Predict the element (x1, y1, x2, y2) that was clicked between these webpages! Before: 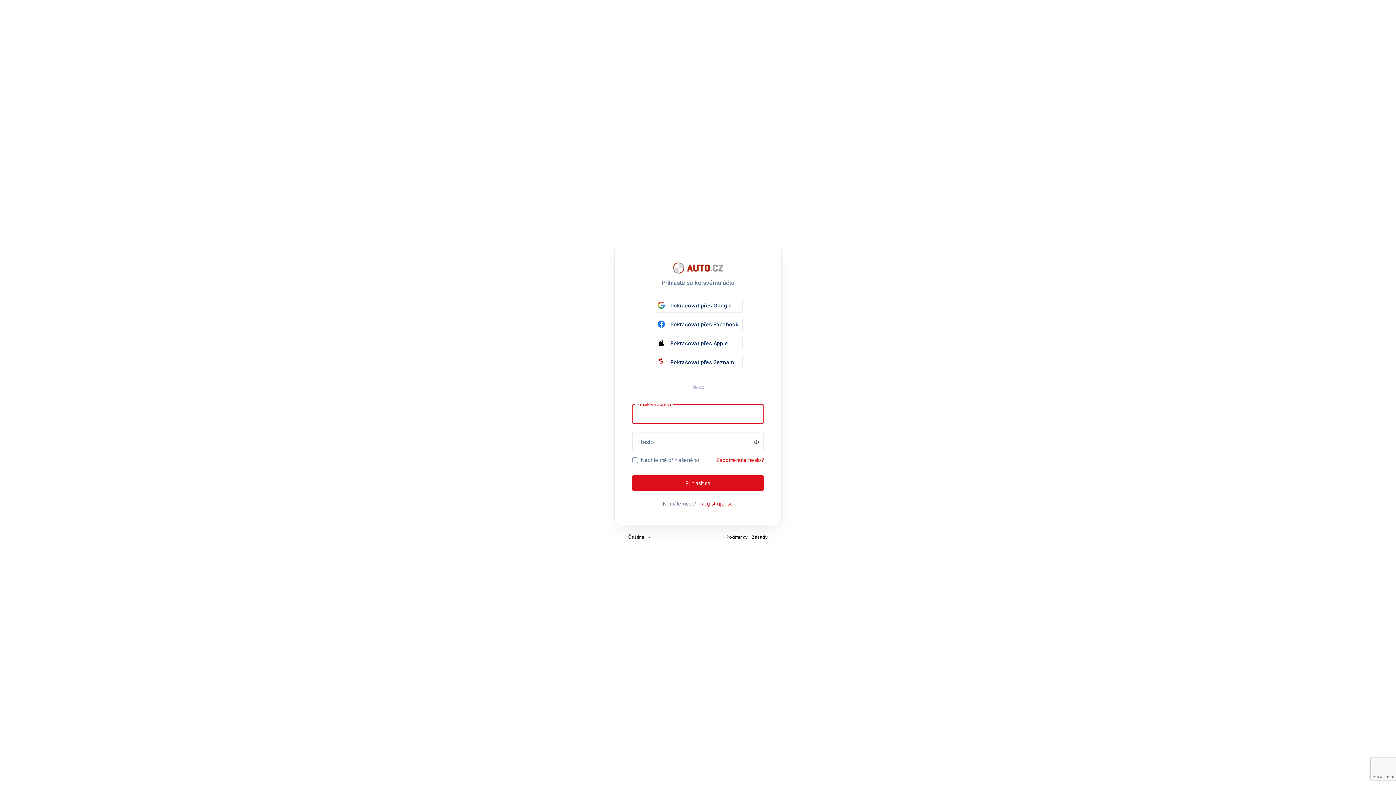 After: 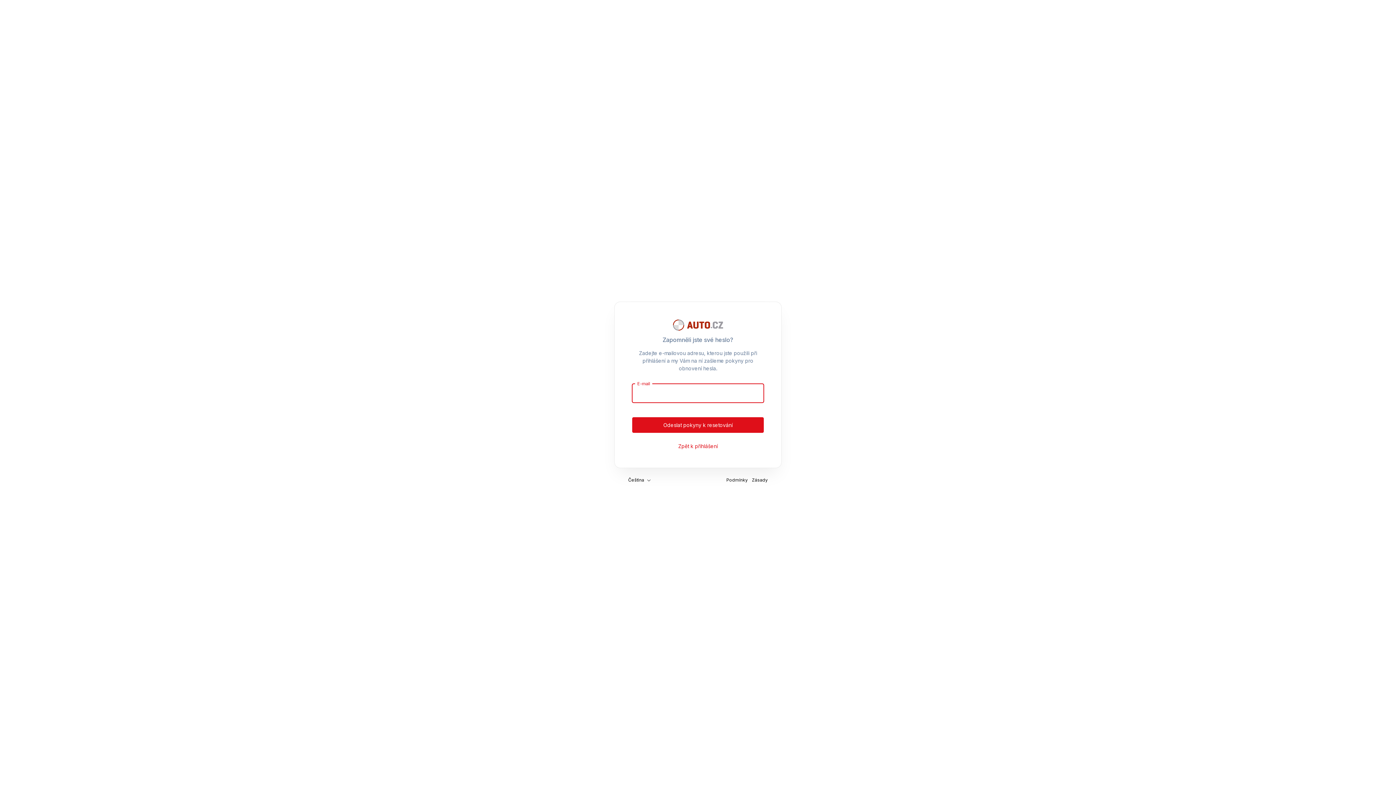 Action: bbox: (716, 456, 764, 464) label: Zapomenuté heslo?